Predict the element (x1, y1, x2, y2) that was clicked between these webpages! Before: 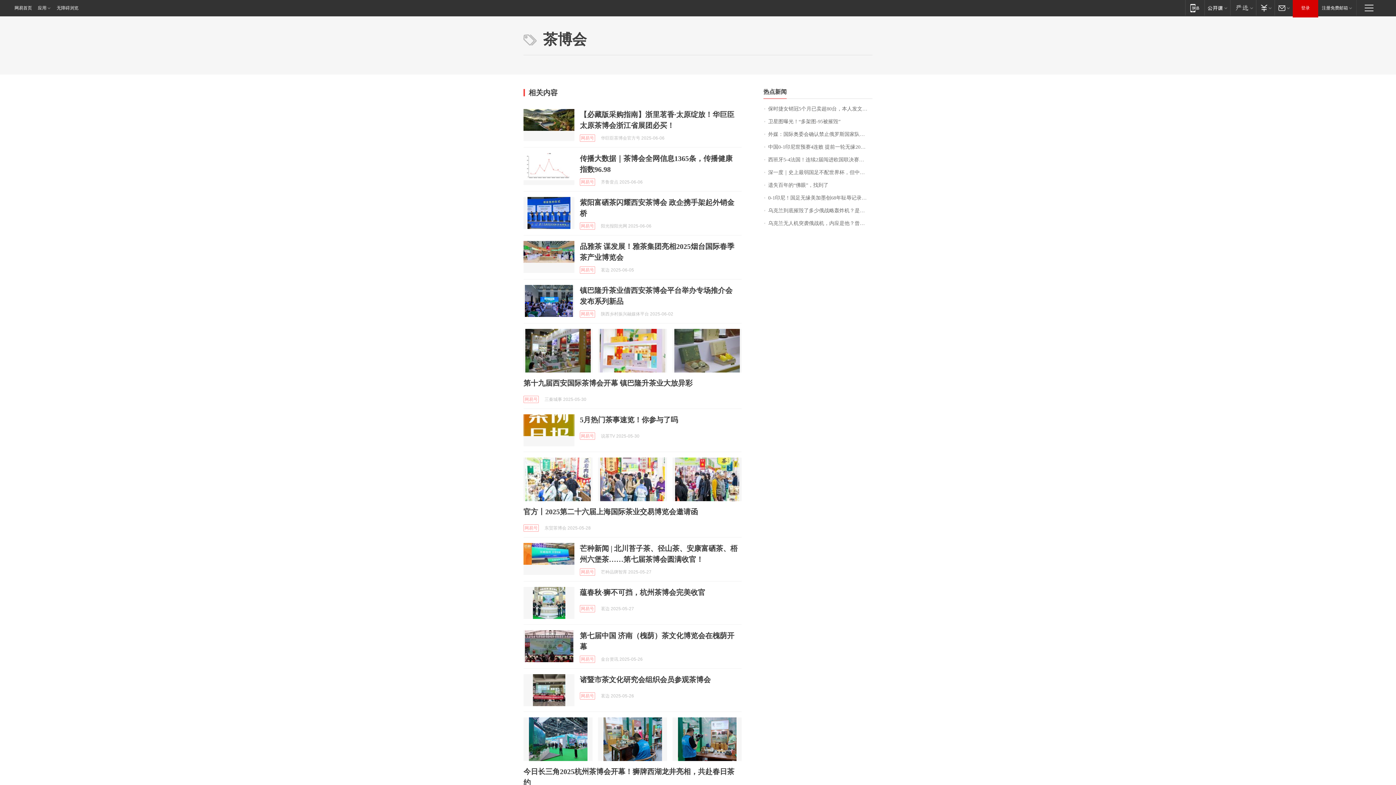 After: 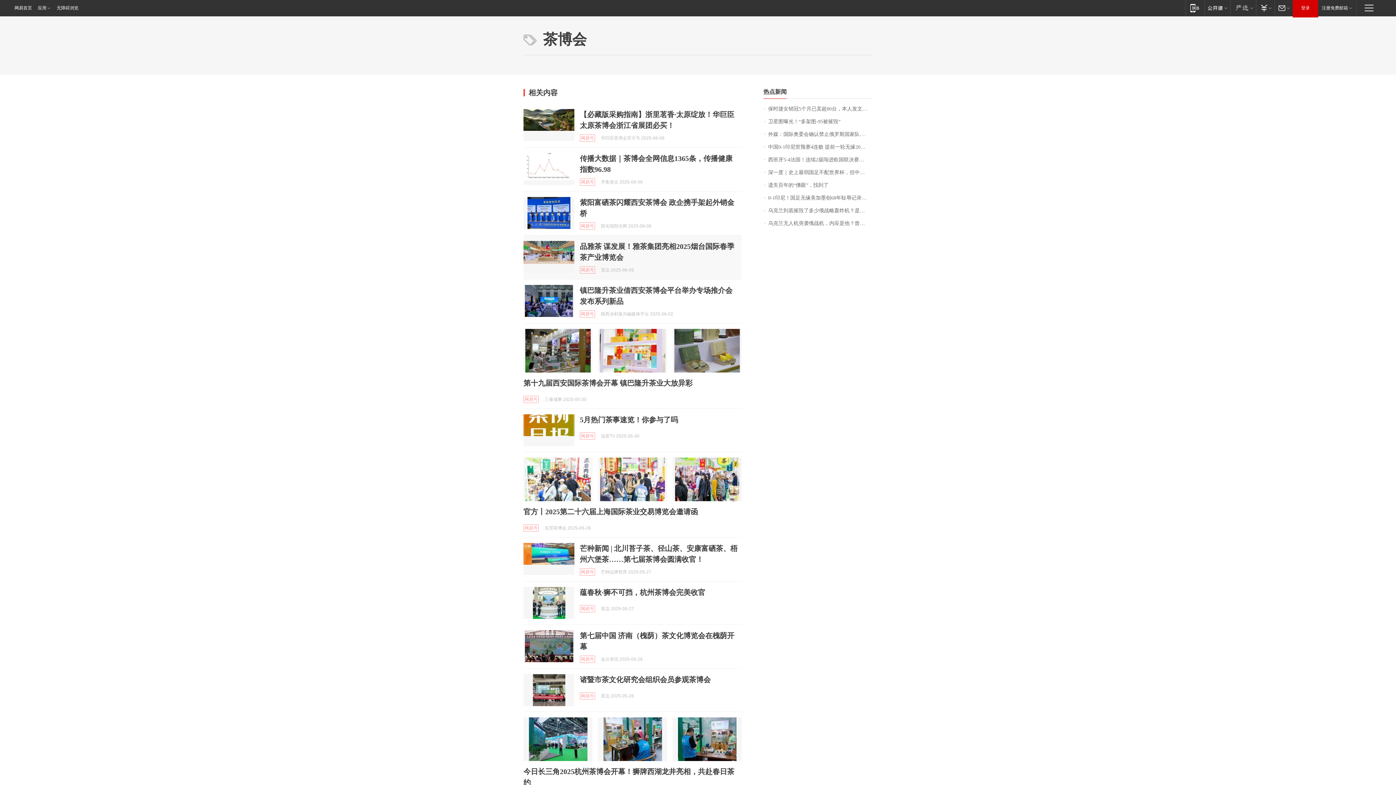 Action: bbox: (523, 241, 574, 273)